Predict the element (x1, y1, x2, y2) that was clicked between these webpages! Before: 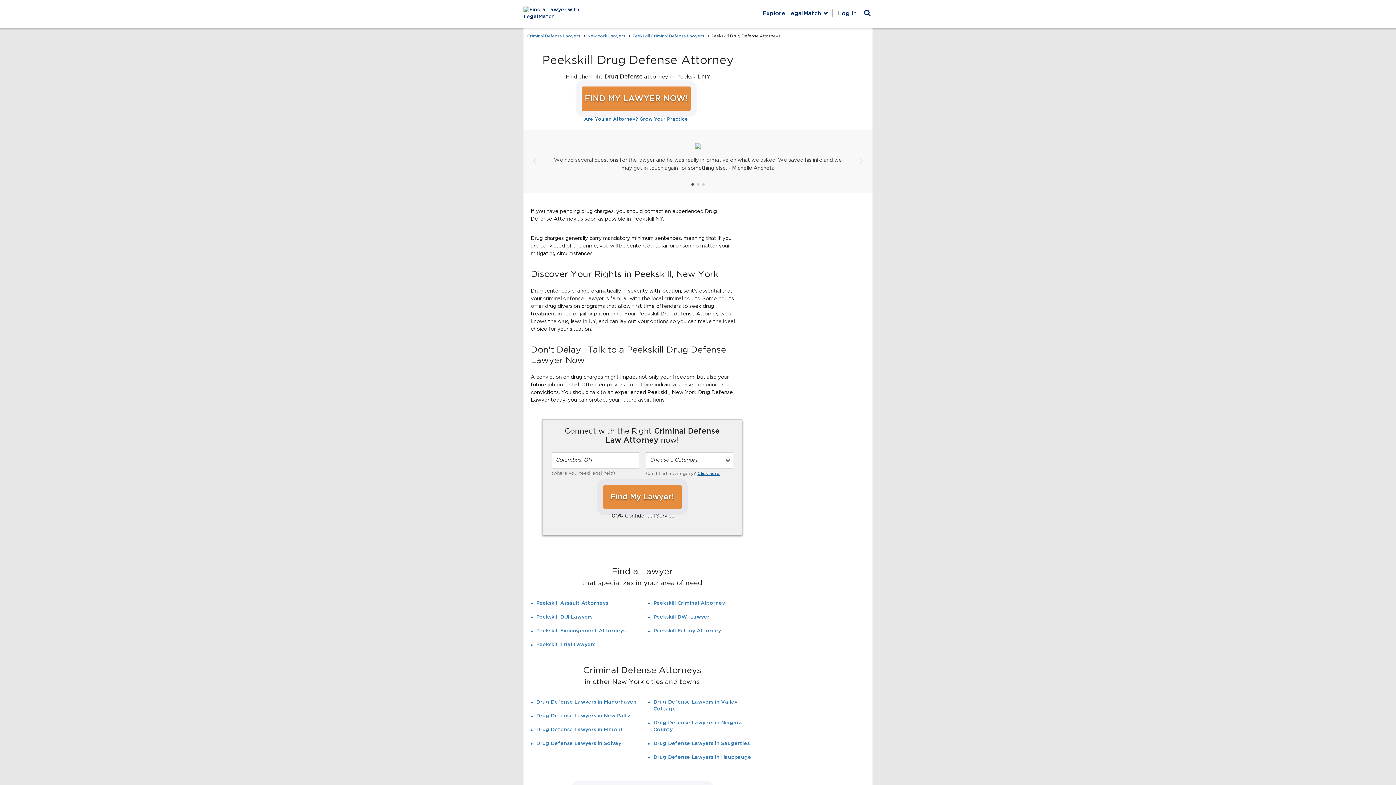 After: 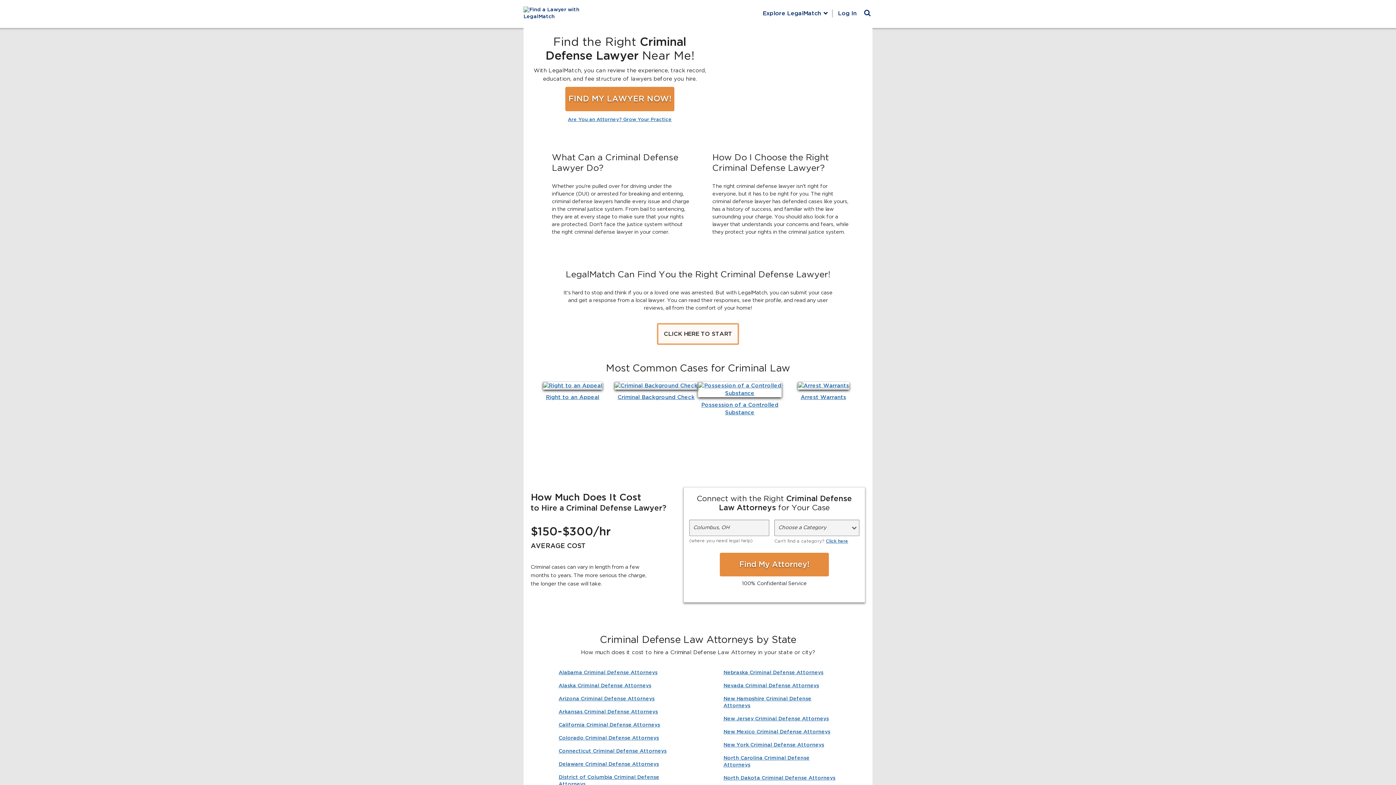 Action: bbox: (523, 6, 598, 20)